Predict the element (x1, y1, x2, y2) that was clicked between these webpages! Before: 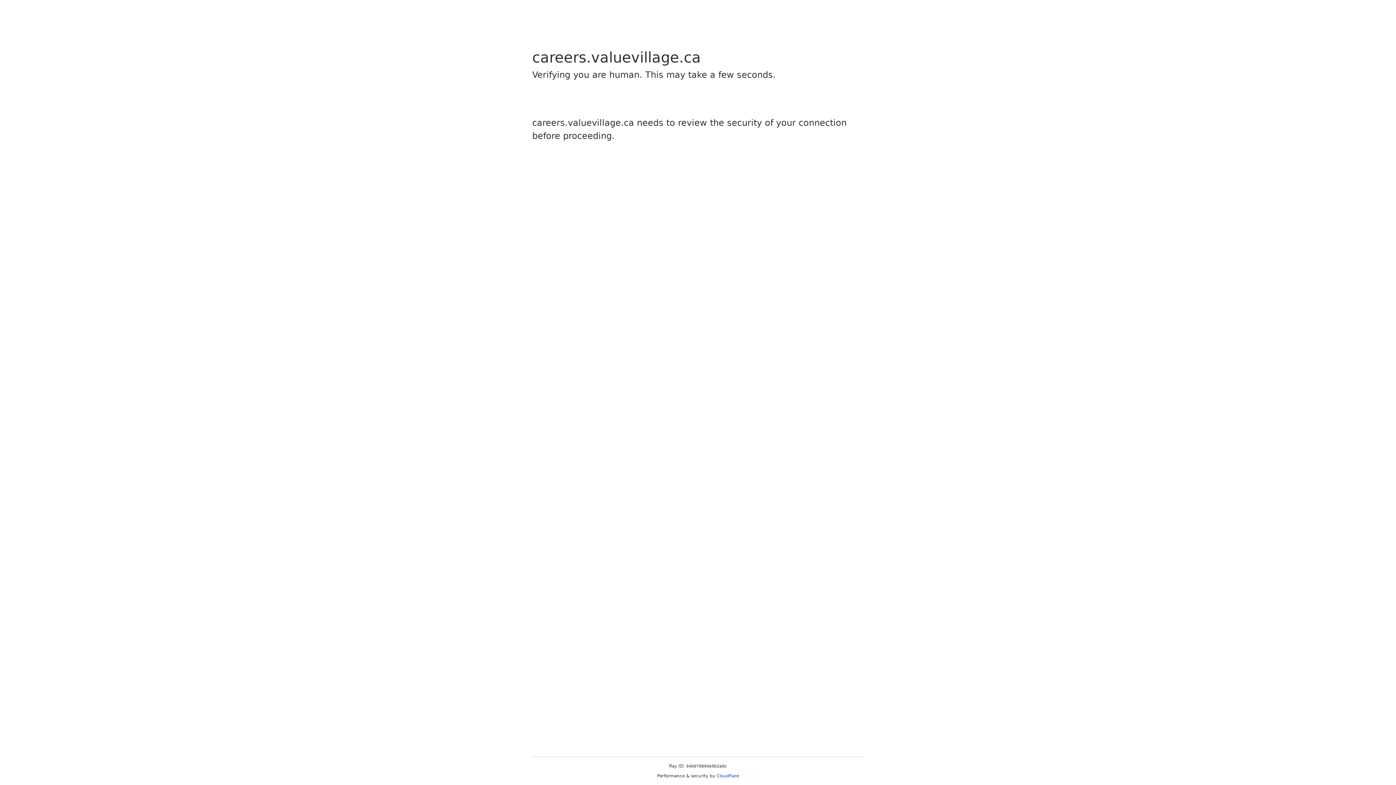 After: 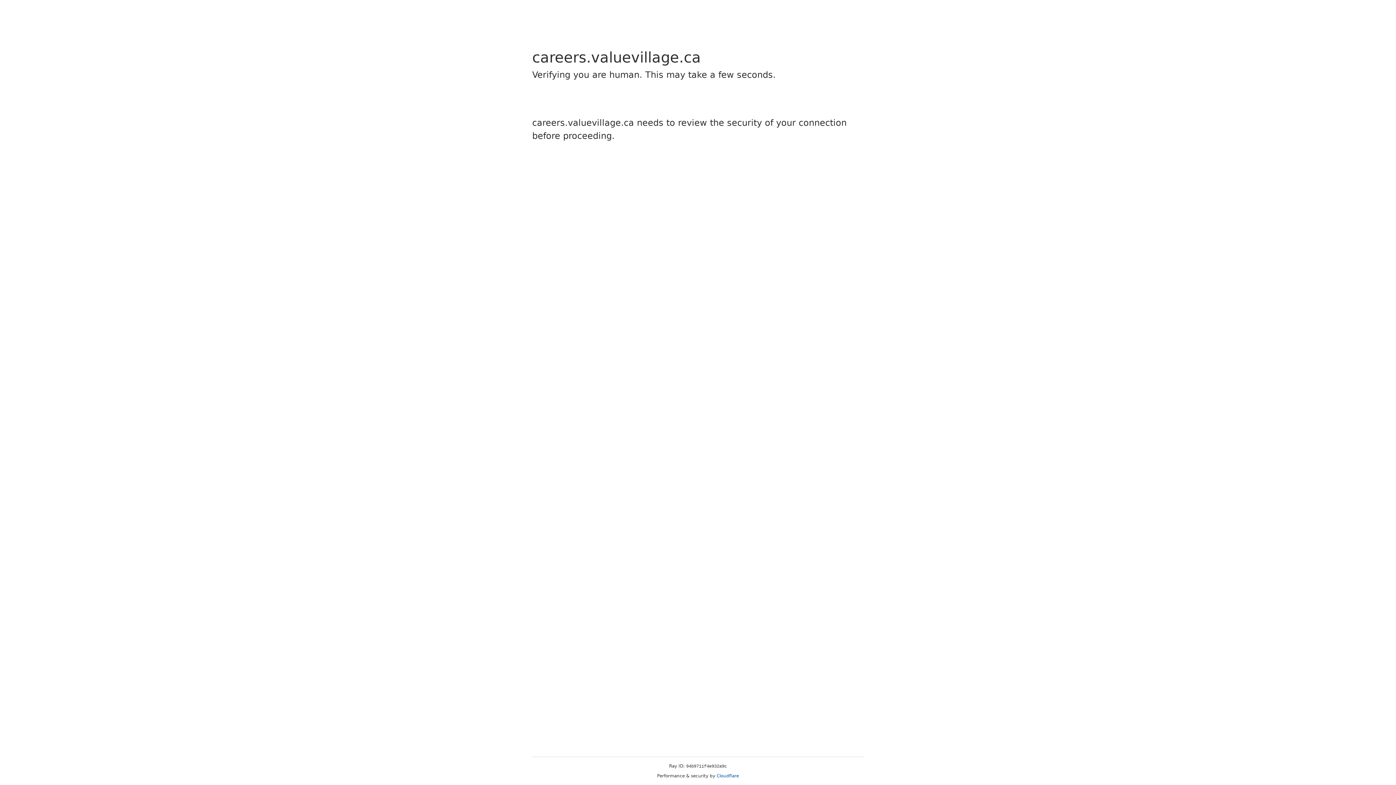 Action: label: Cloudflare bbox: (716, 773, 739, 778)